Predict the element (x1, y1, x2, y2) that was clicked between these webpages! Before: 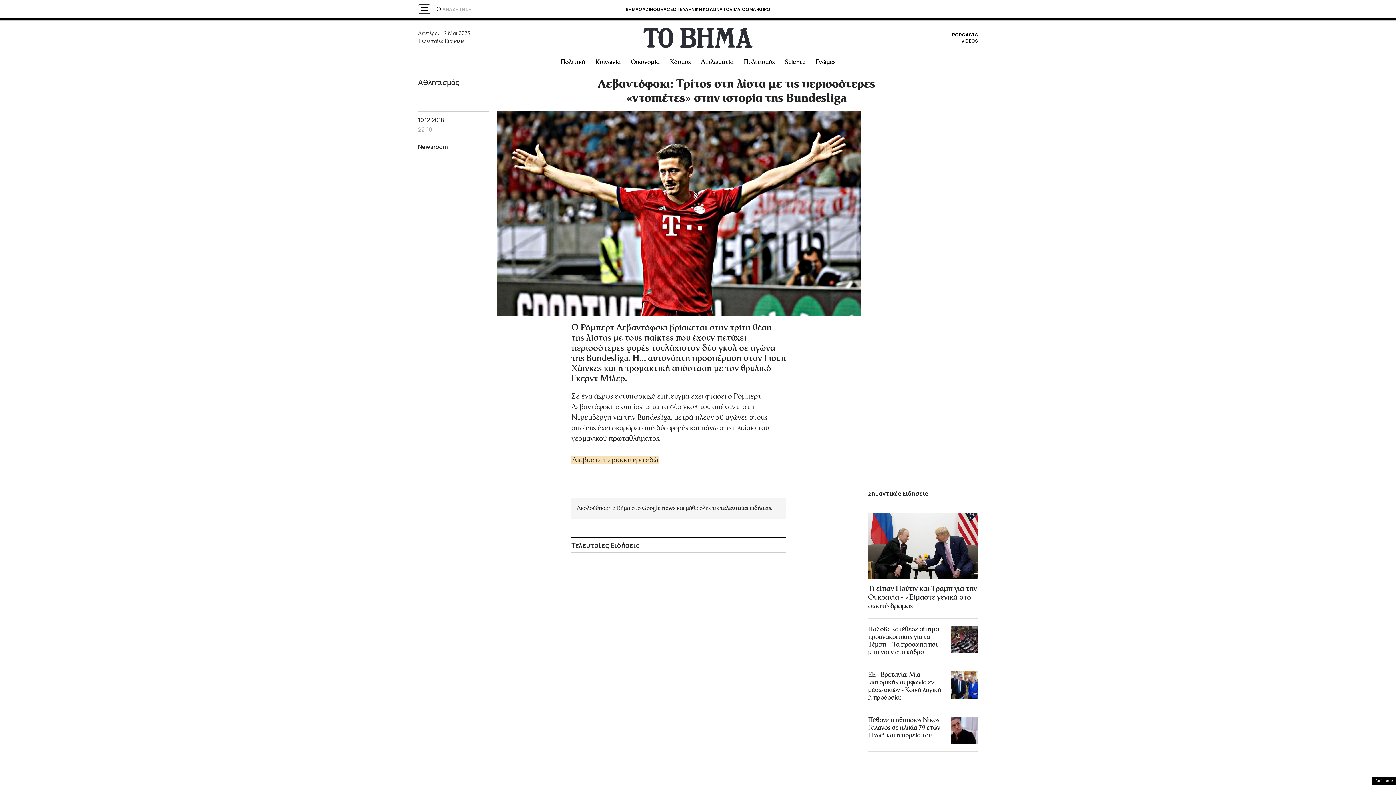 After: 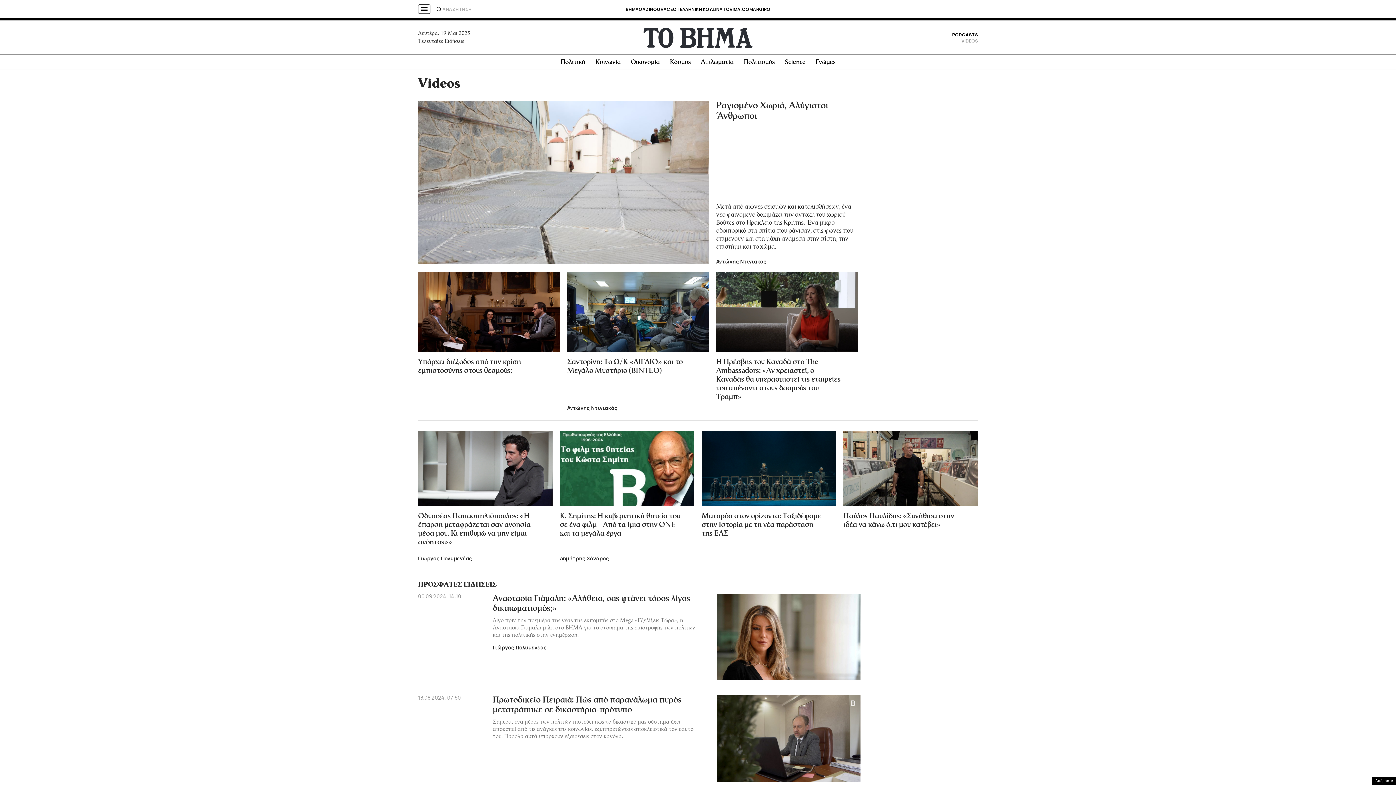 Action: label: VIDEOS bbox: (961, 37, 978, 43)